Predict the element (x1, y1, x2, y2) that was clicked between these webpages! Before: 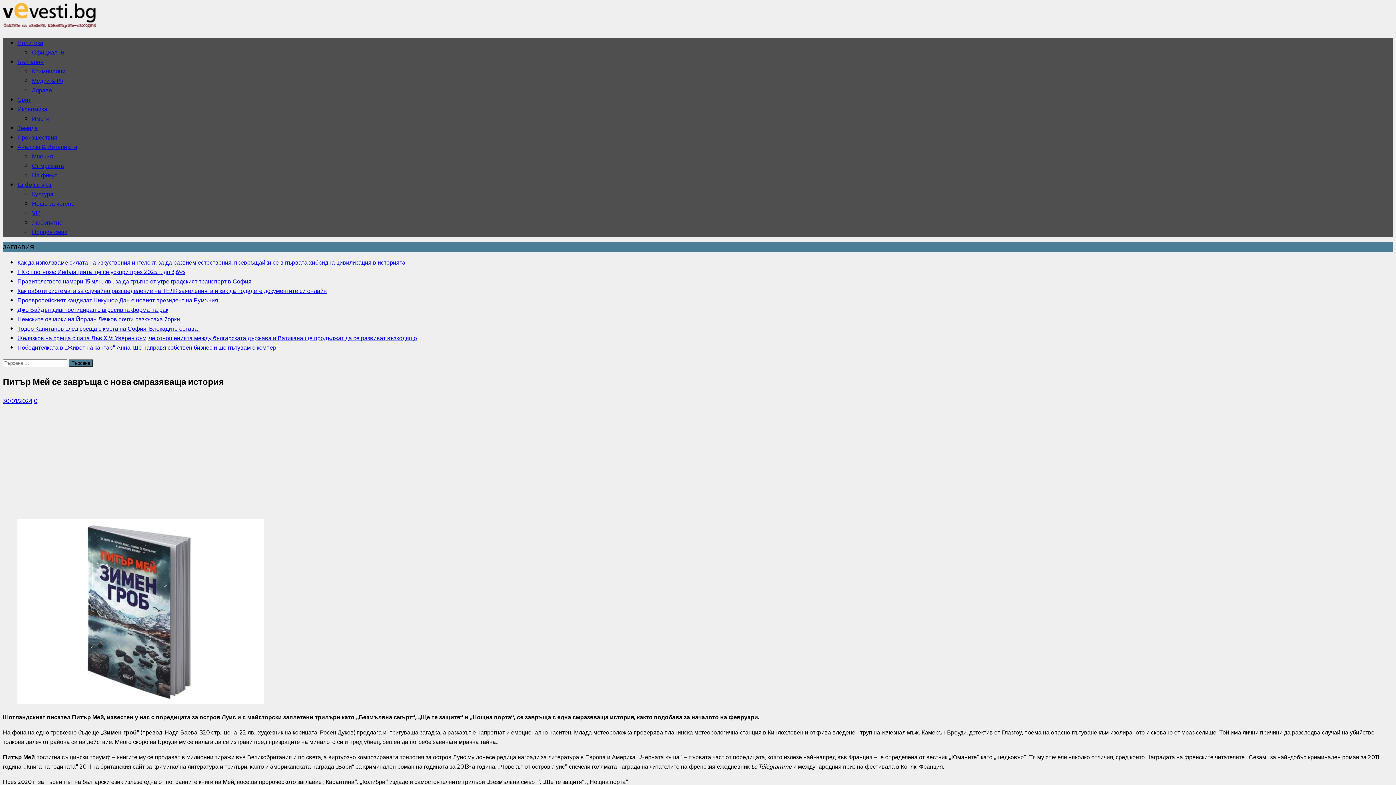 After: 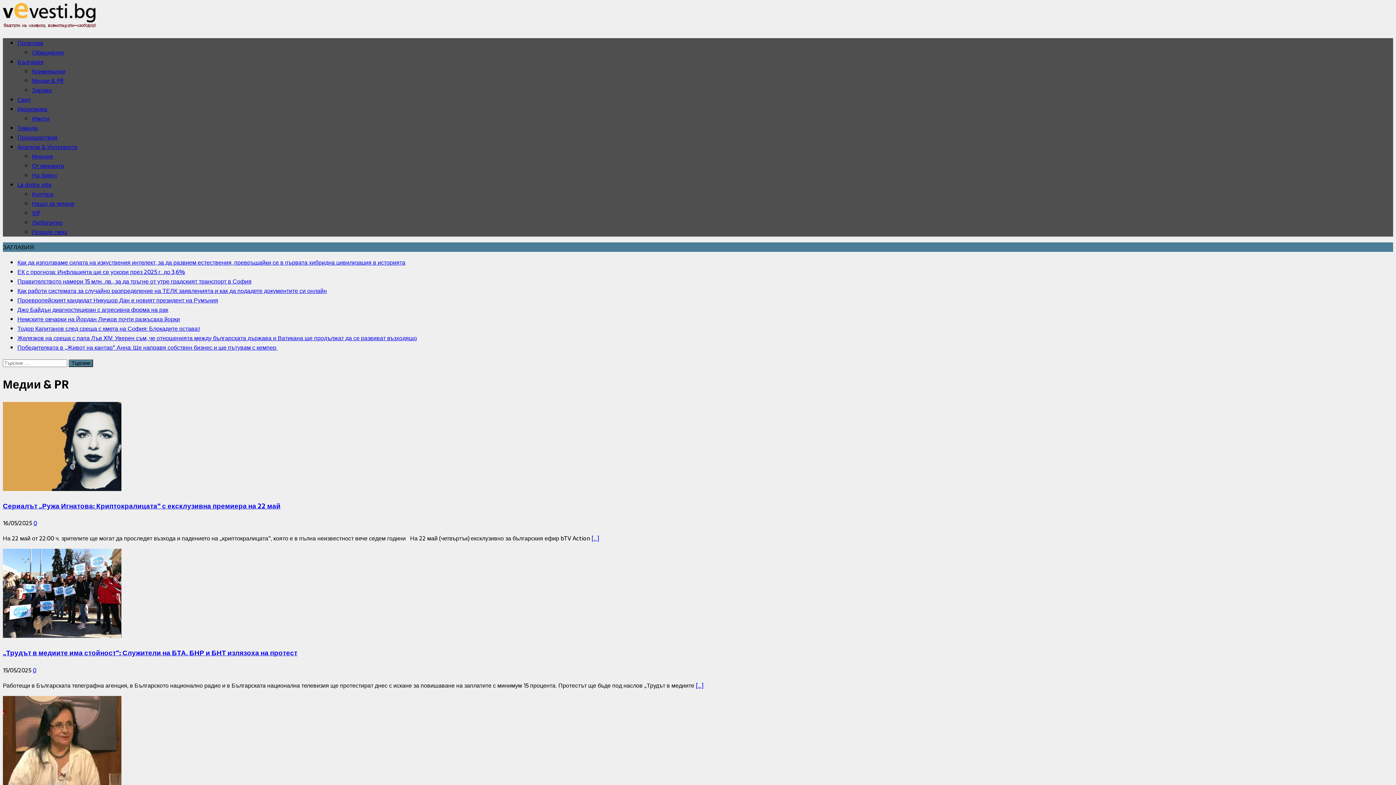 Action: label: Медии & PR bbox: (32, 76, 63, 85)